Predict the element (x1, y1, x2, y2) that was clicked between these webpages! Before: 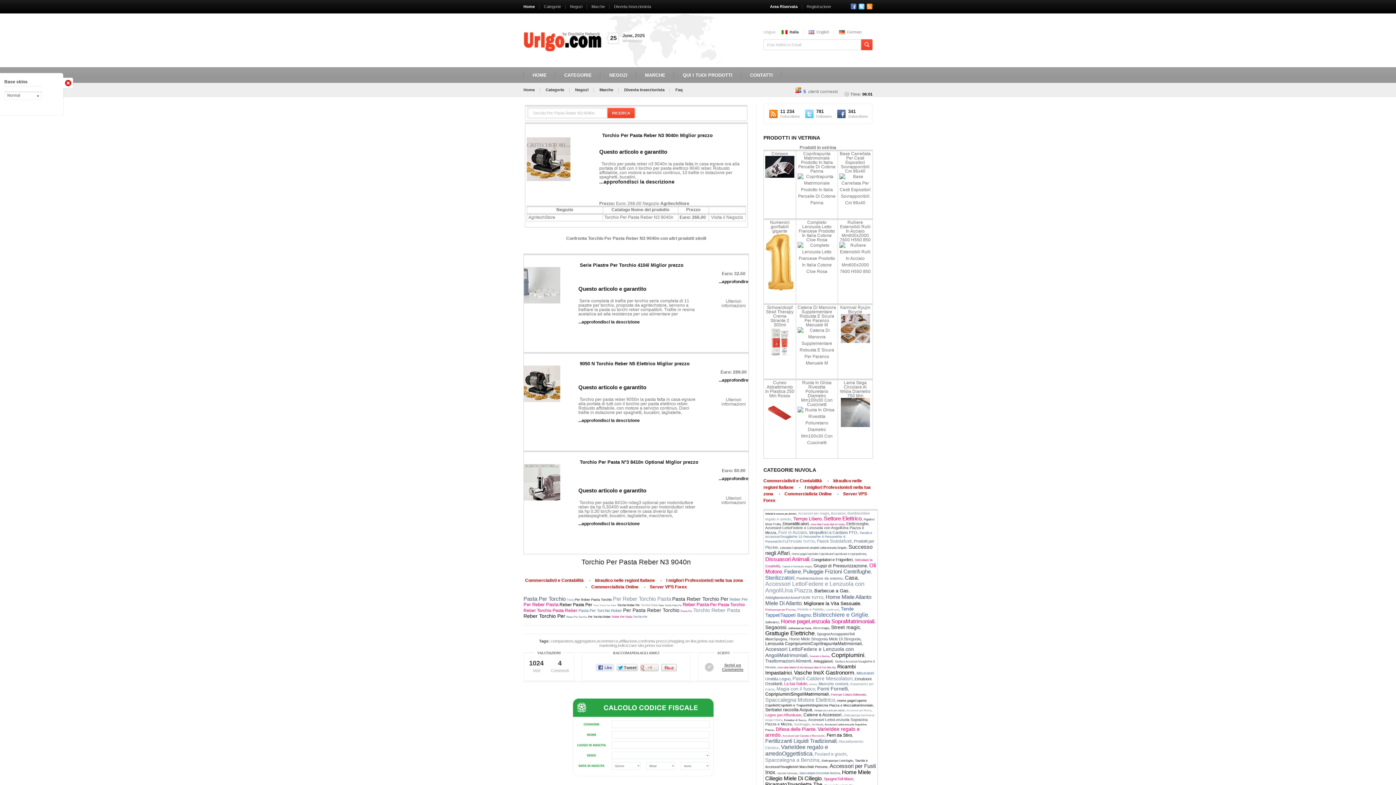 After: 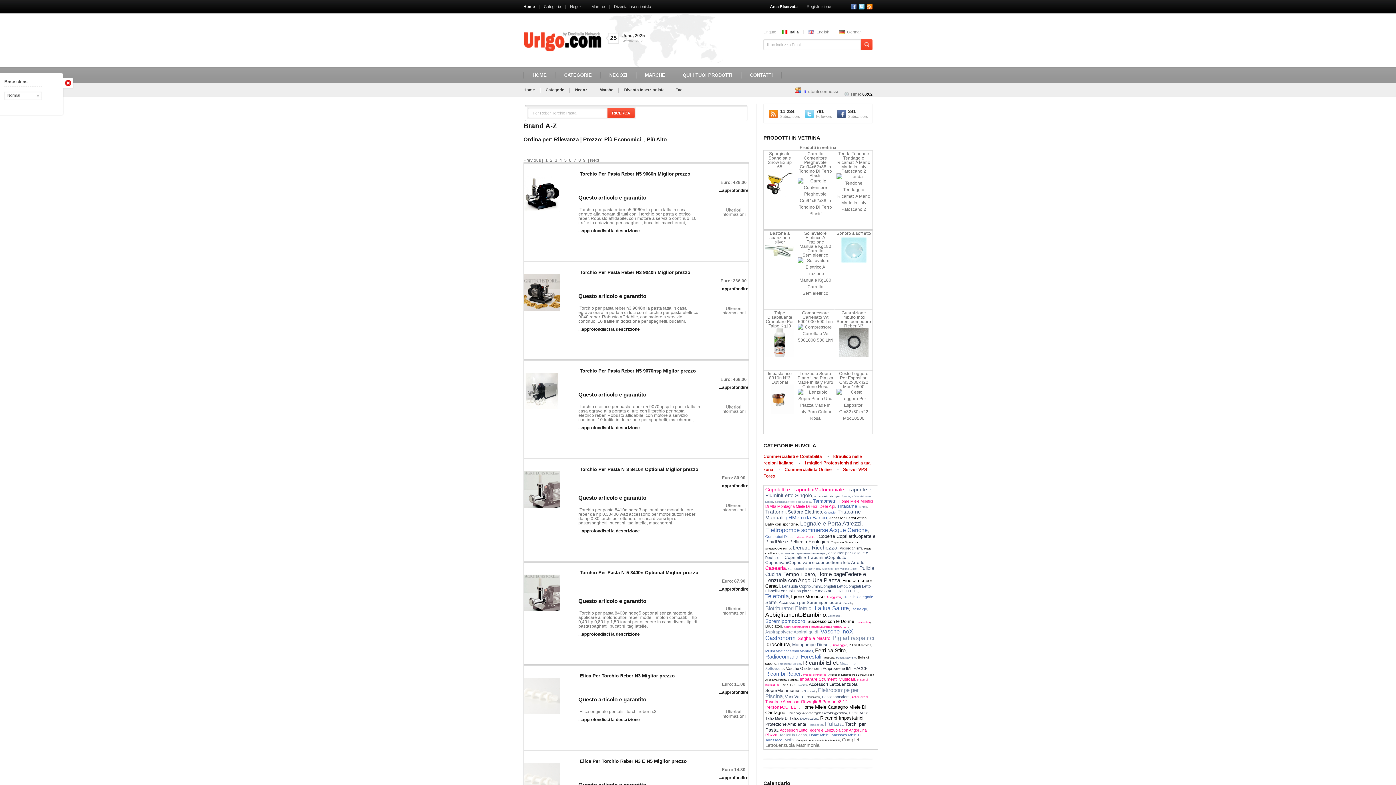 Action: bbox: (613, 596, 671, 602) label: Per Reber Torchio Pasta